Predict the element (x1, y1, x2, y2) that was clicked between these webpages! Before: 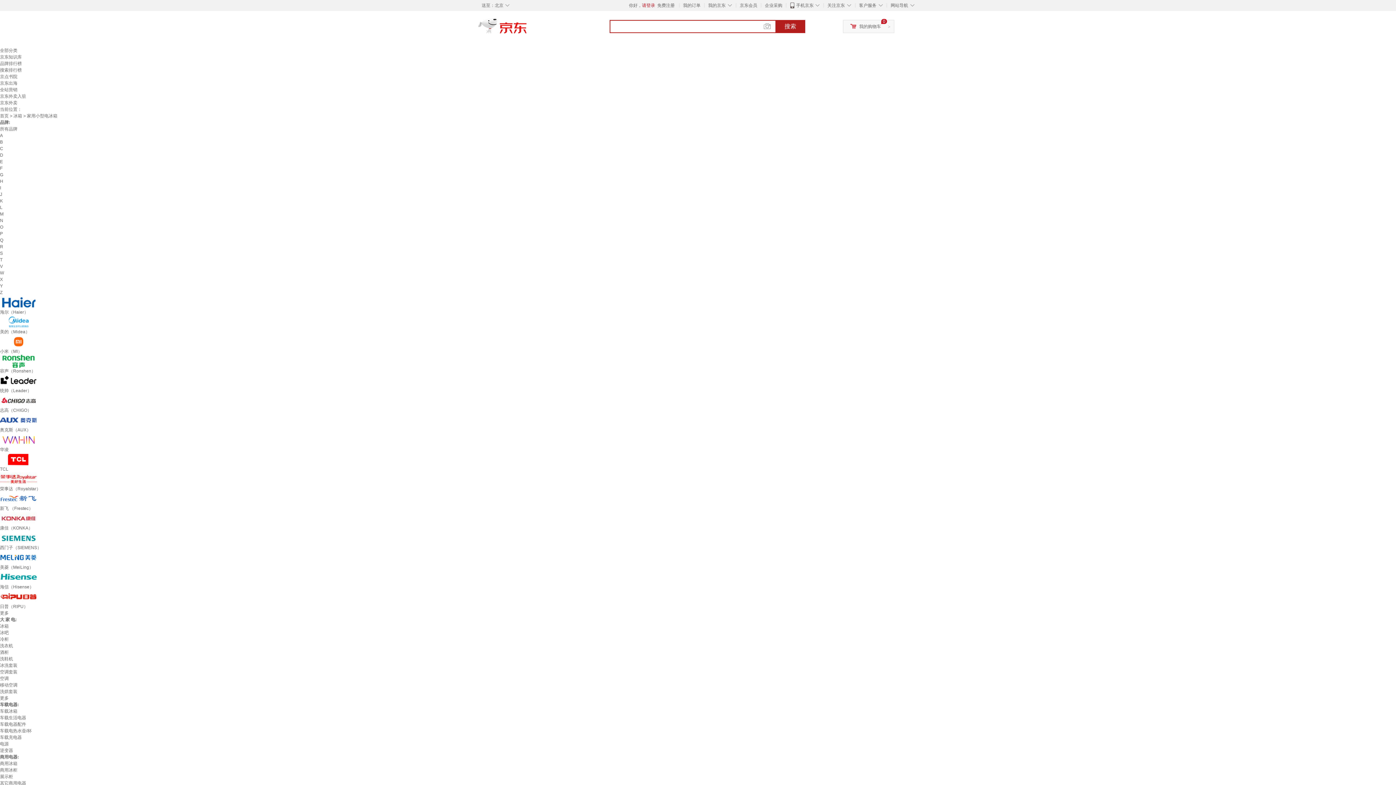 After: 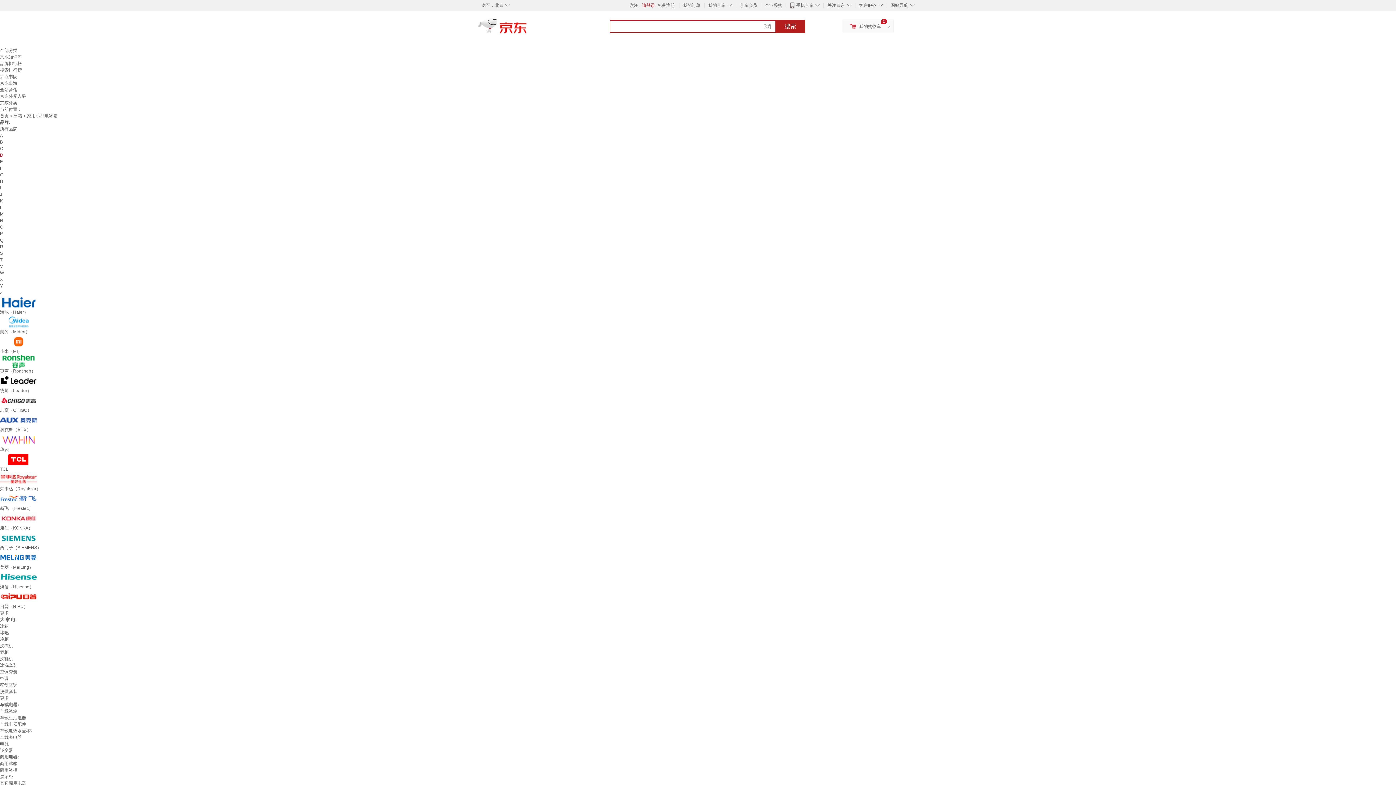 Action: bbox: (0, 152, 3, 157) label: D